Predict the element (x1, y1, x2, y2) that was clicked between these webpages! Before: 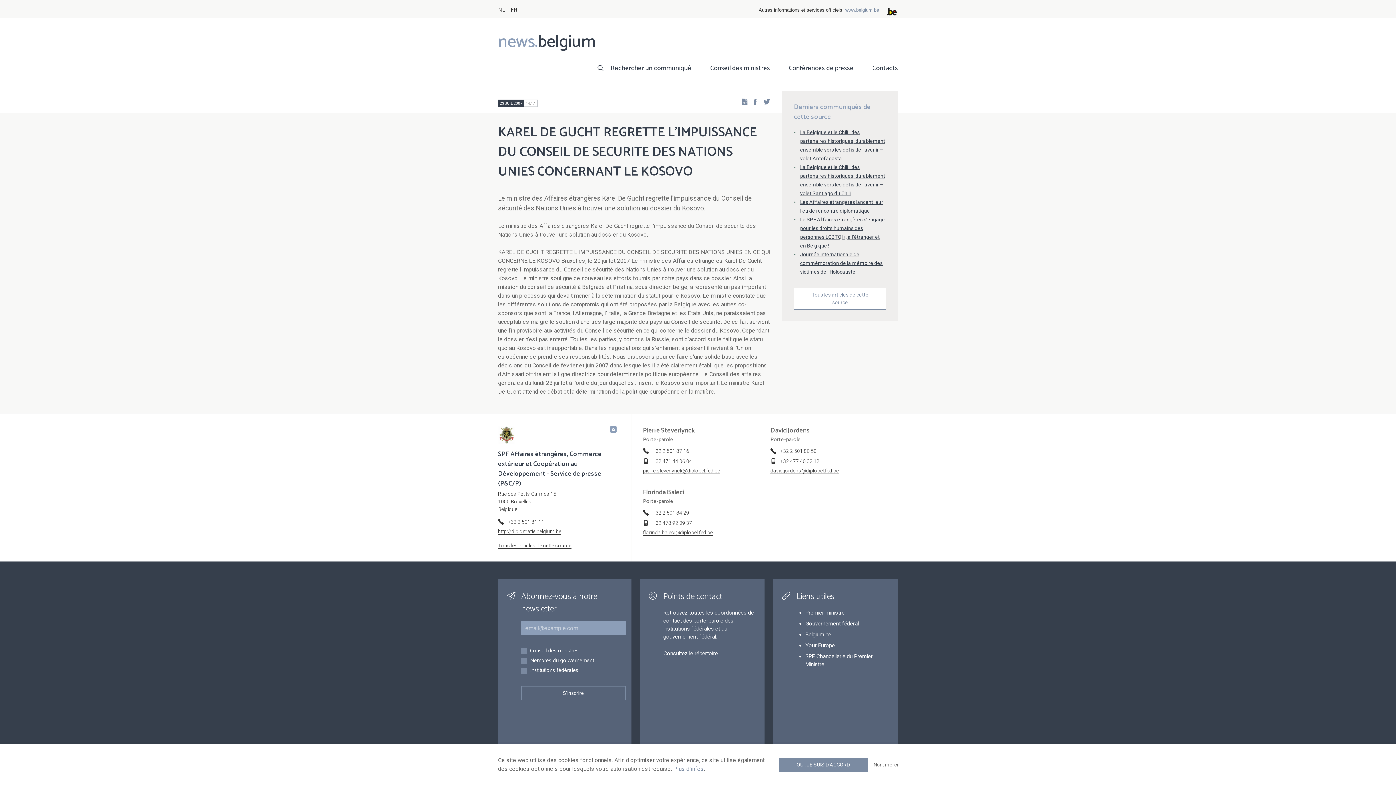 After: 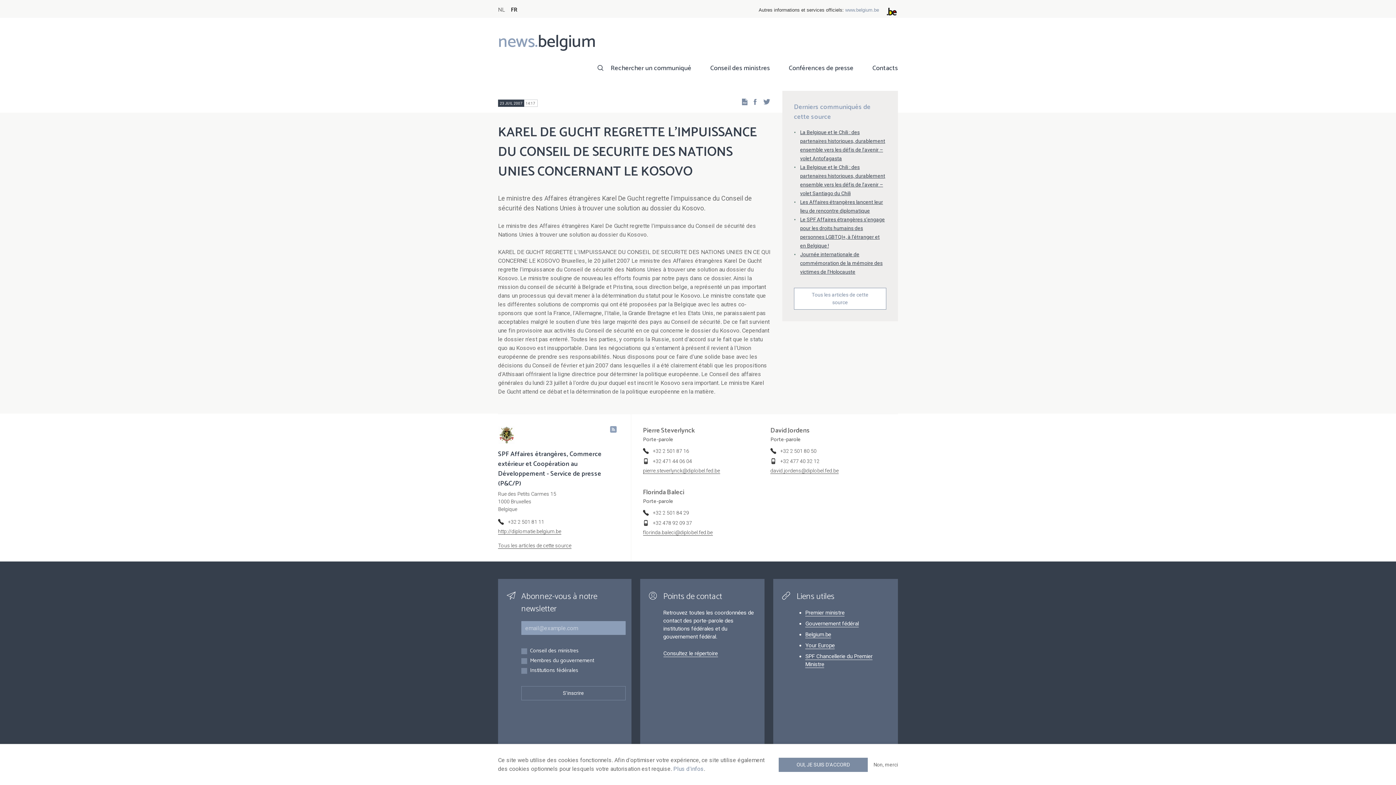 Action: label: +32 478 92 09 37 bbox: (652, 520, 692, 526)